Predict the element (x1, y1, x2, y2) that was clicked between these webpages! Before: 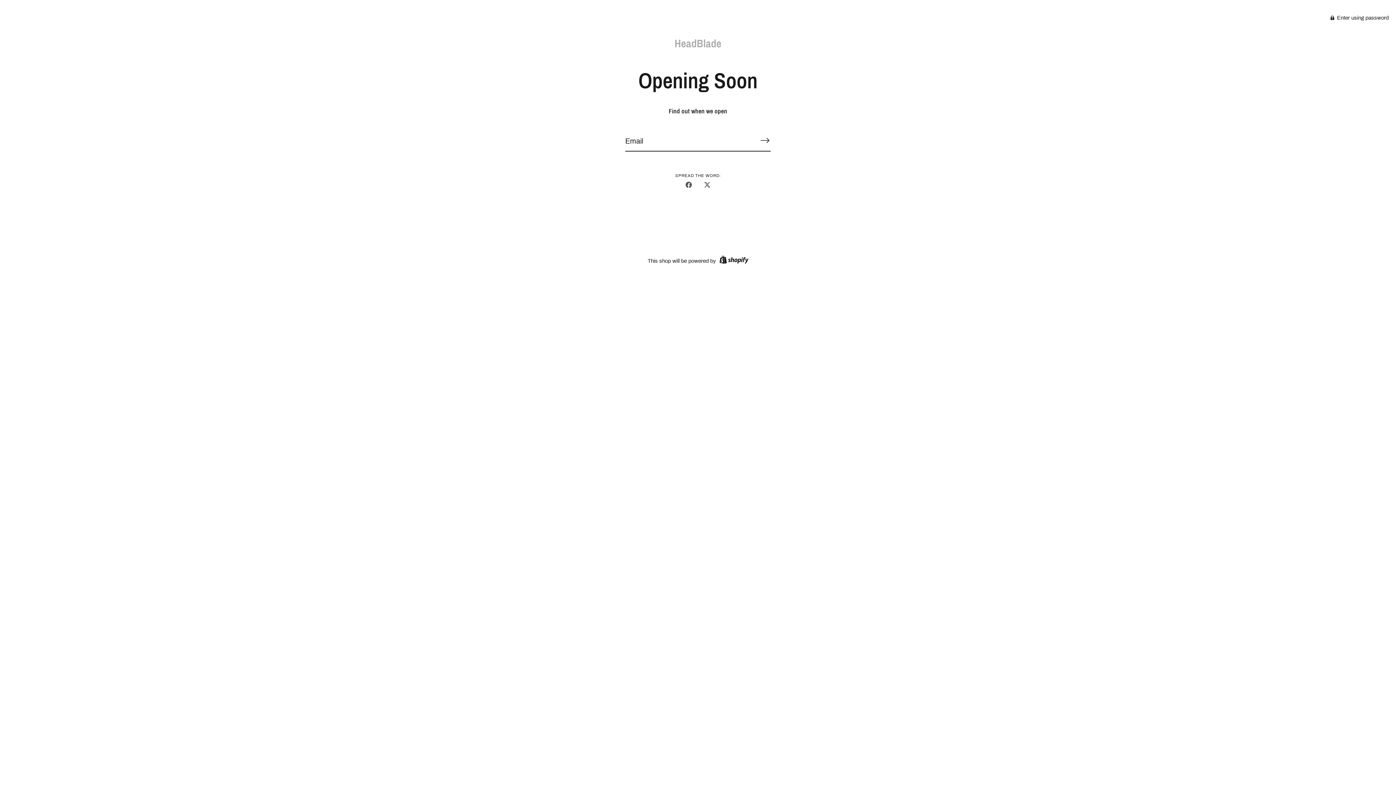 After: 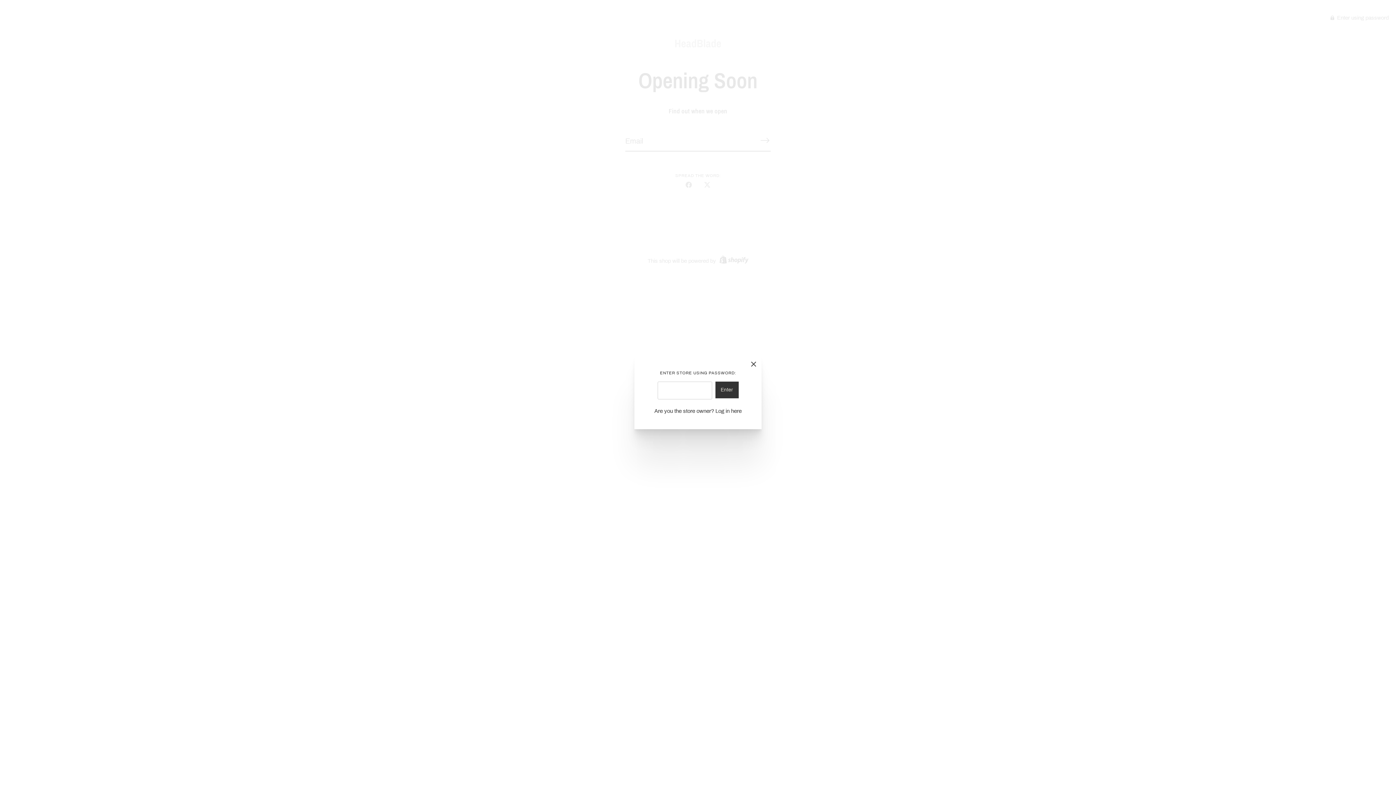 Action: label:  Enter using password bbox: (1330, 14, 1389, 20)